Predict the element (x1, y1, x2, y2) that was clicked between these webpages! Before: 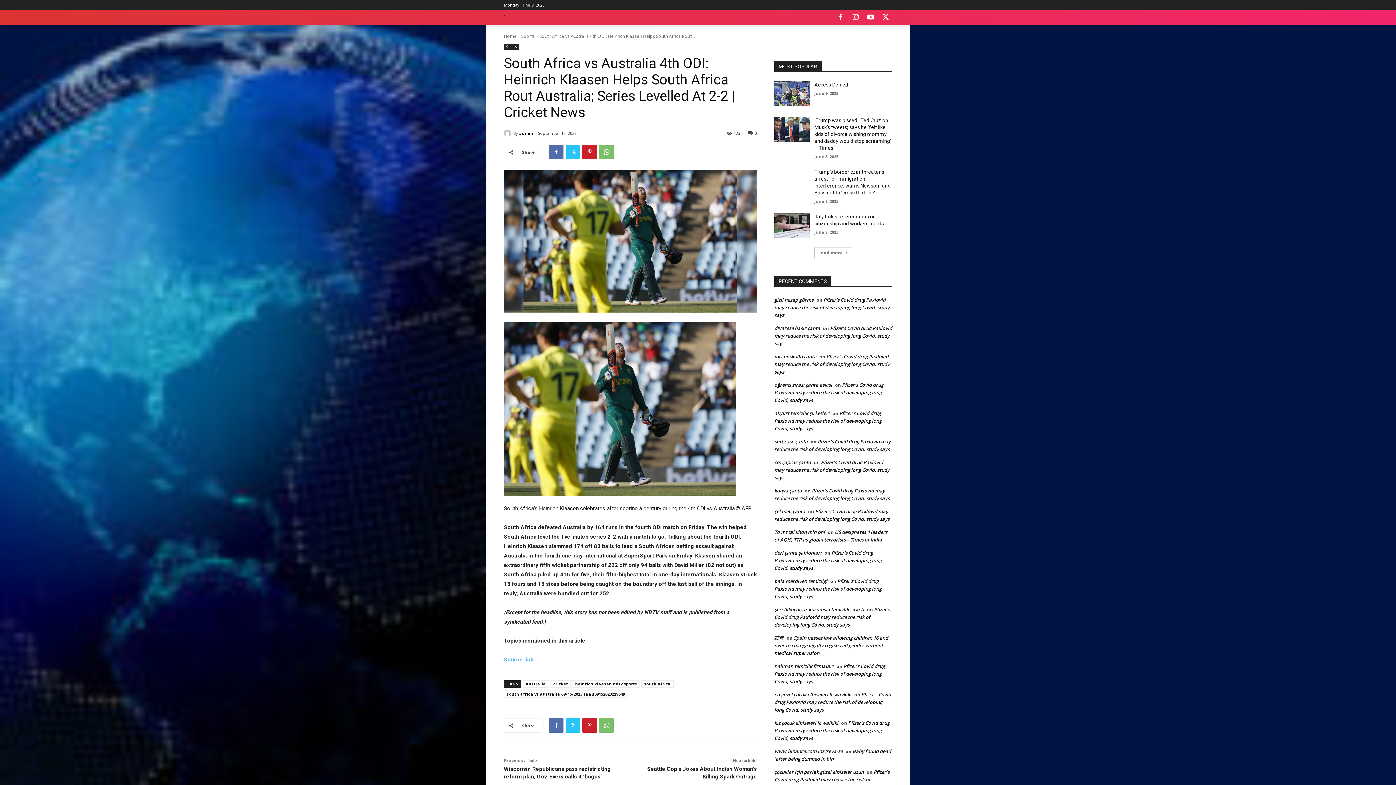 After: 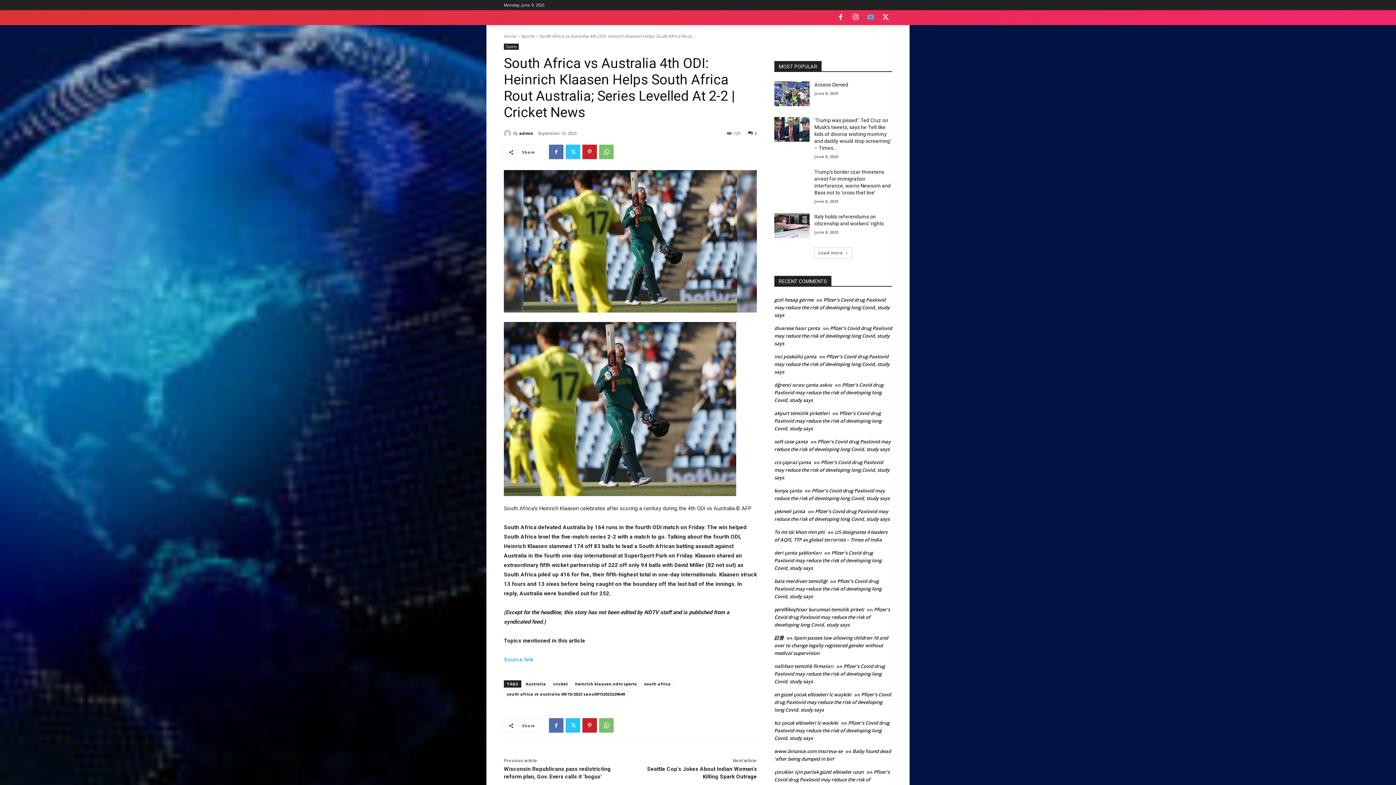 Action: bbox: (864, 11, 877, 24)